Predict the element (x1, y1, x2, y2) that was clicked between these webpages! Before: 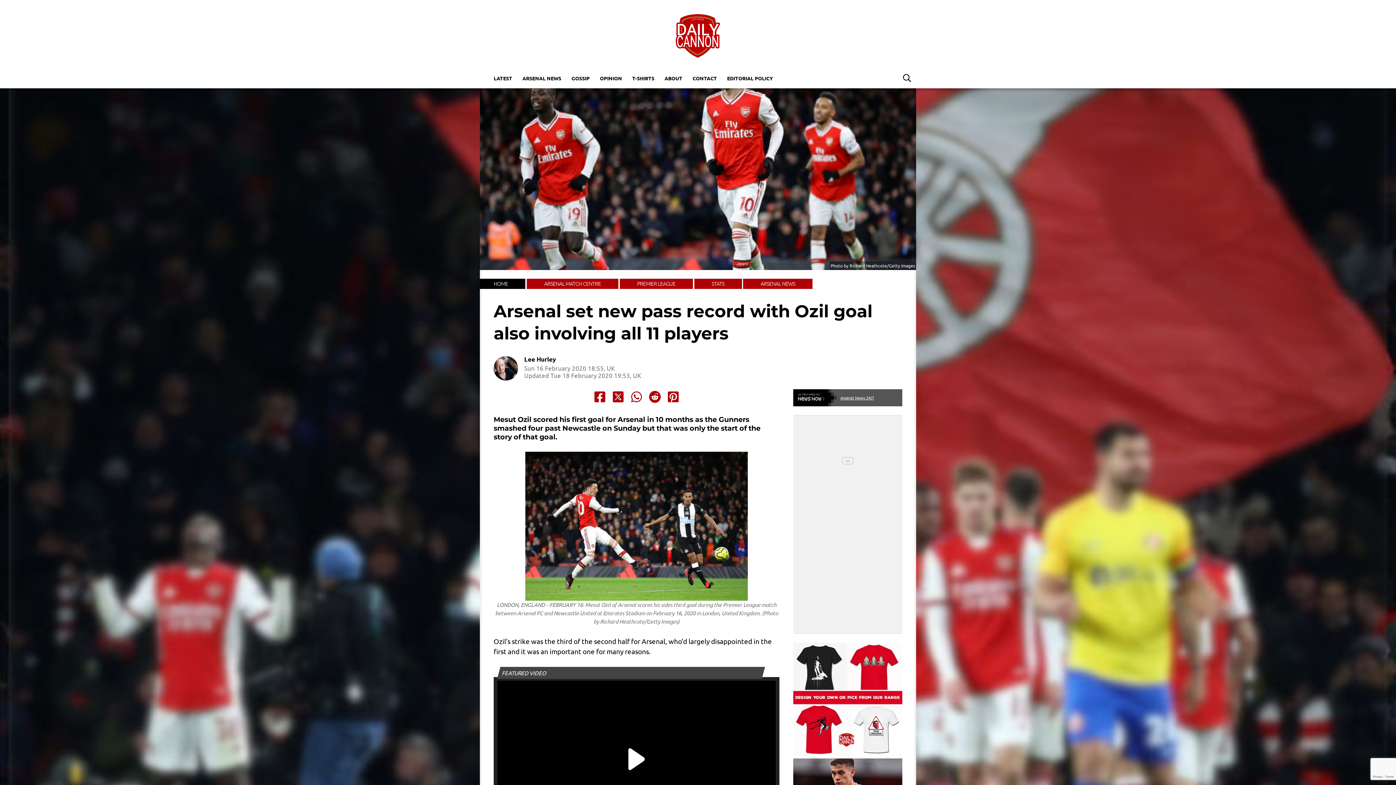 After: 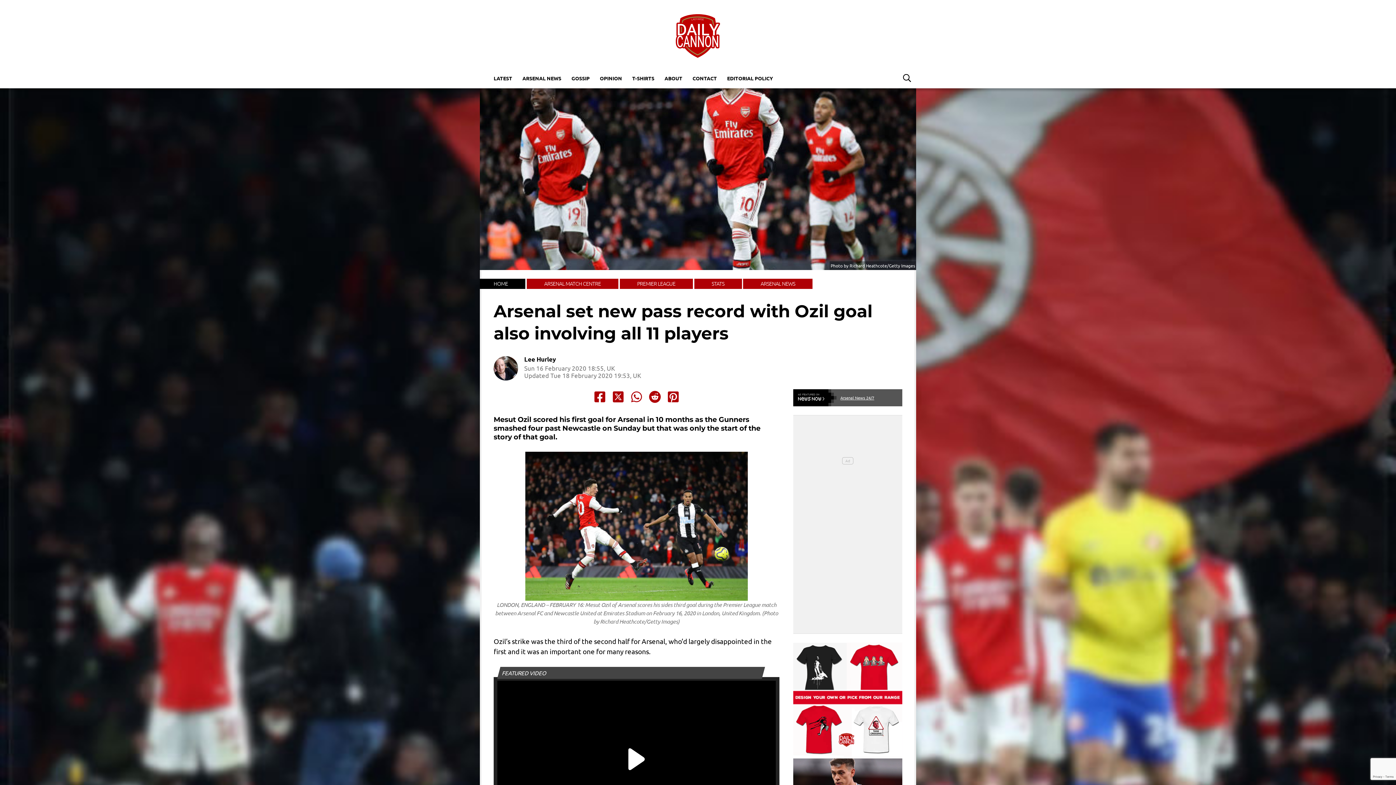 Action: bbox: (648, 390, 661, 403) label: Share to Reddit